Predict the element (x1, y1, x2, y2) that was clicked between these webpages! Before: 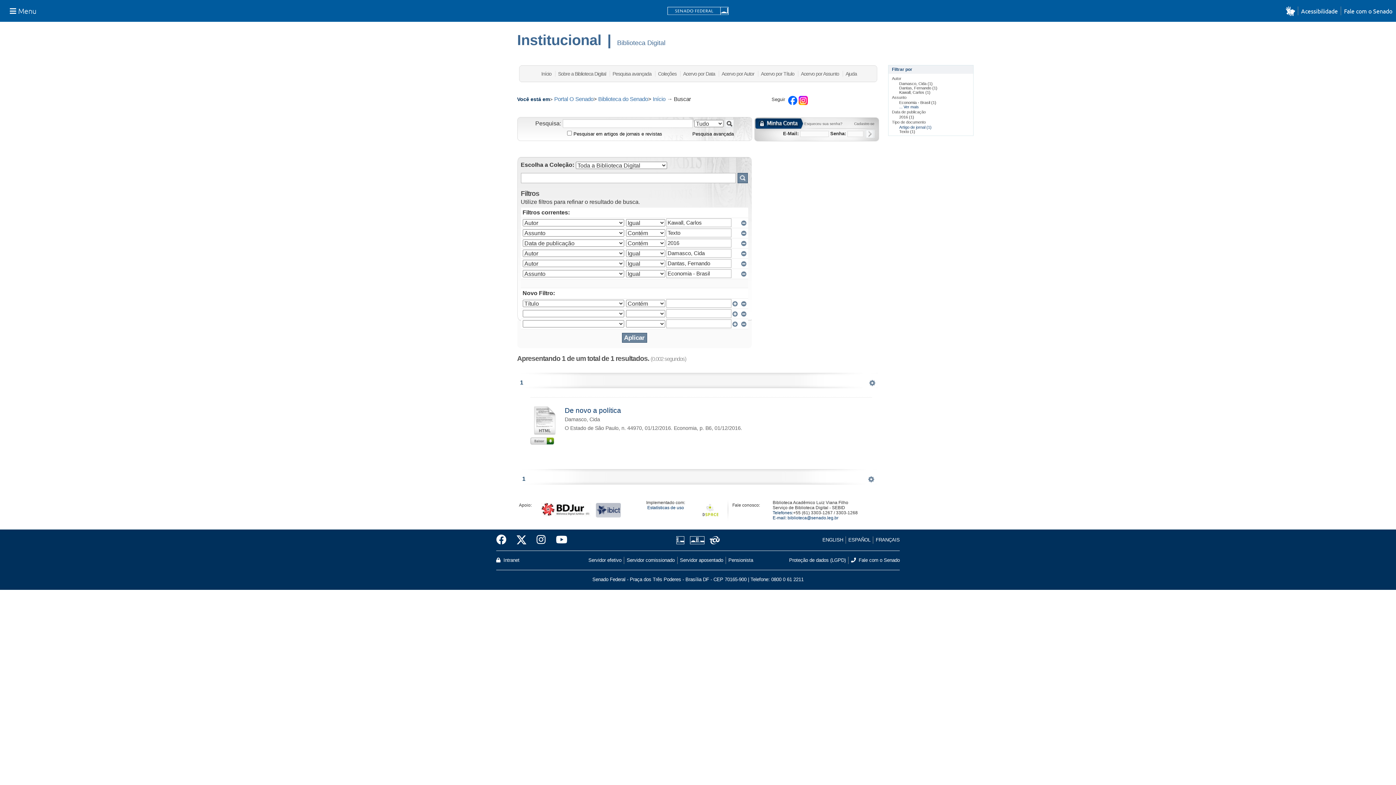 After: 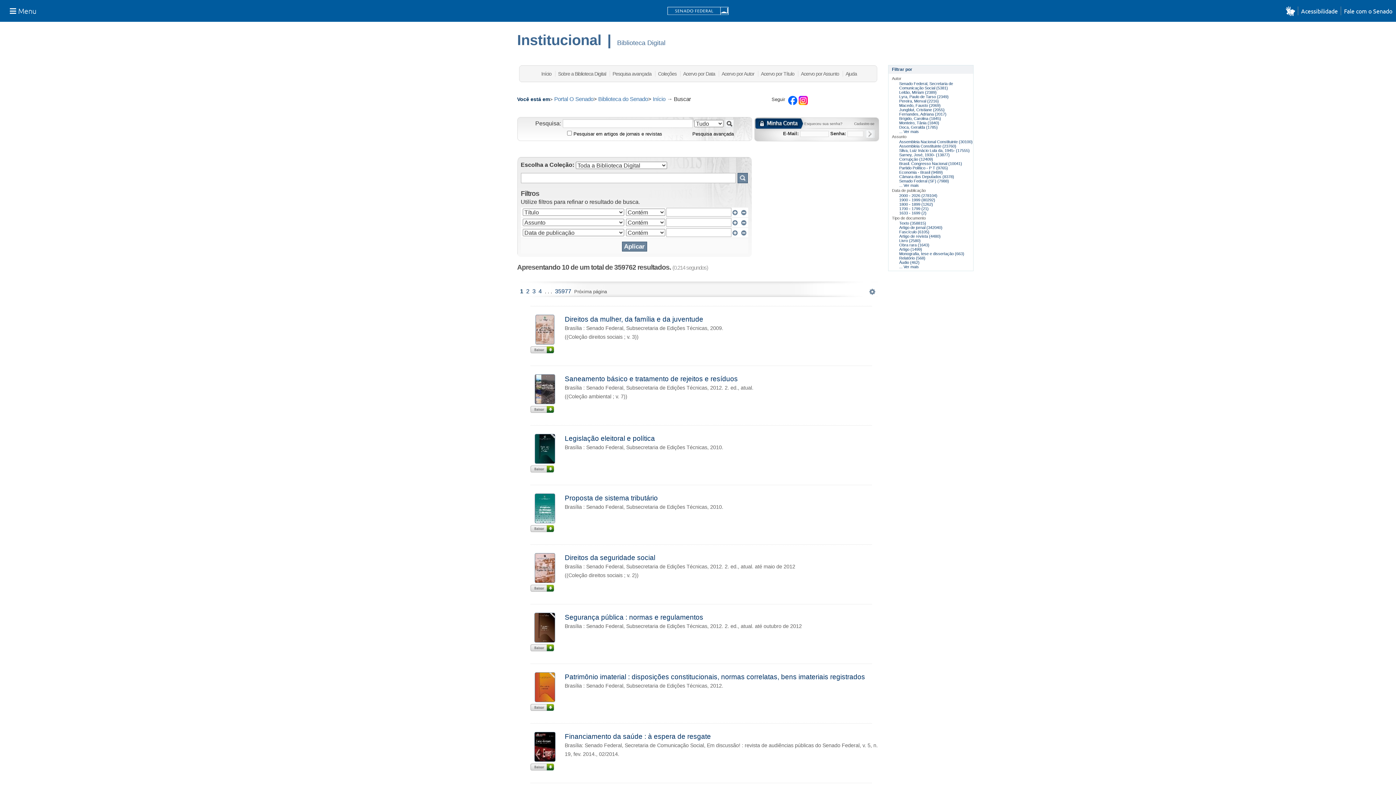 Action: bbox: (612, 70, 651, 76) label: Pesquisa avançada